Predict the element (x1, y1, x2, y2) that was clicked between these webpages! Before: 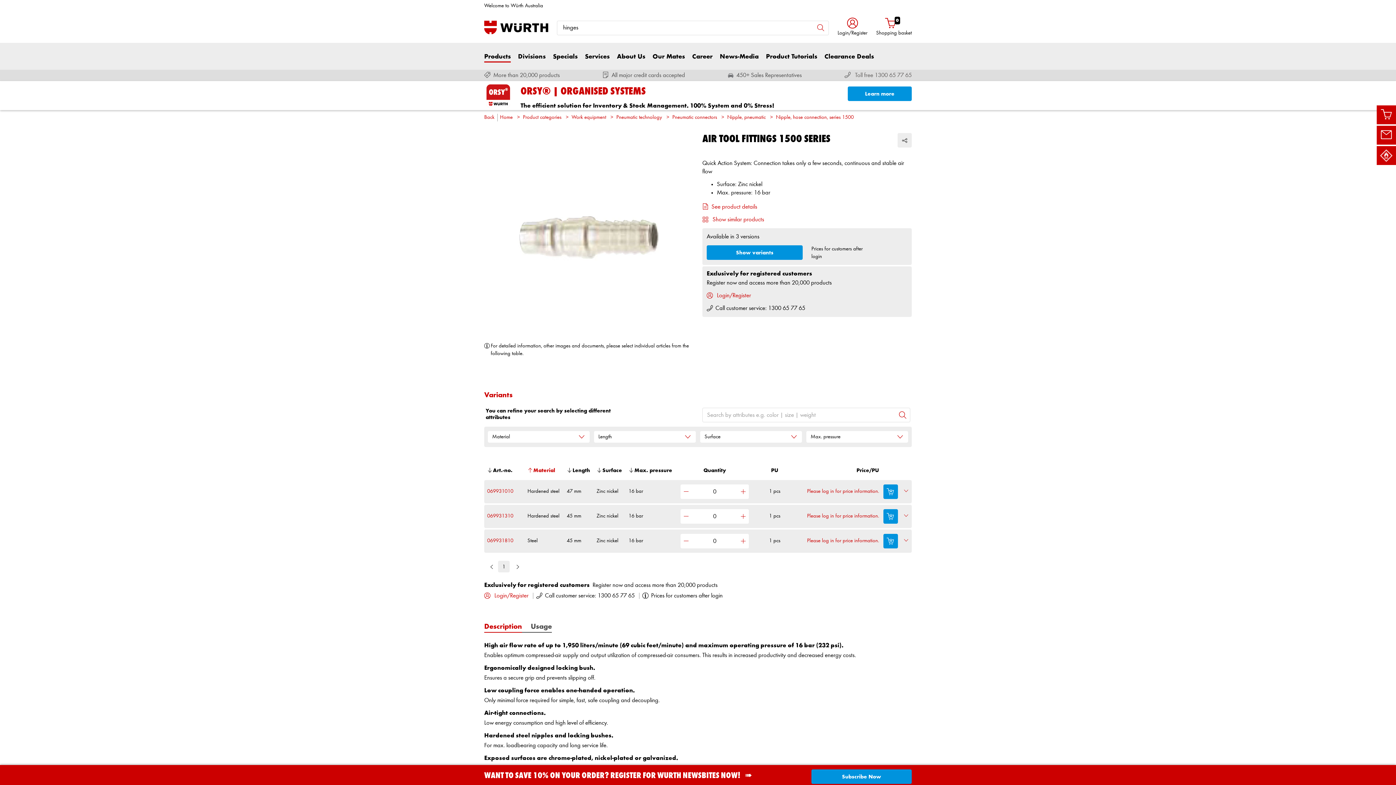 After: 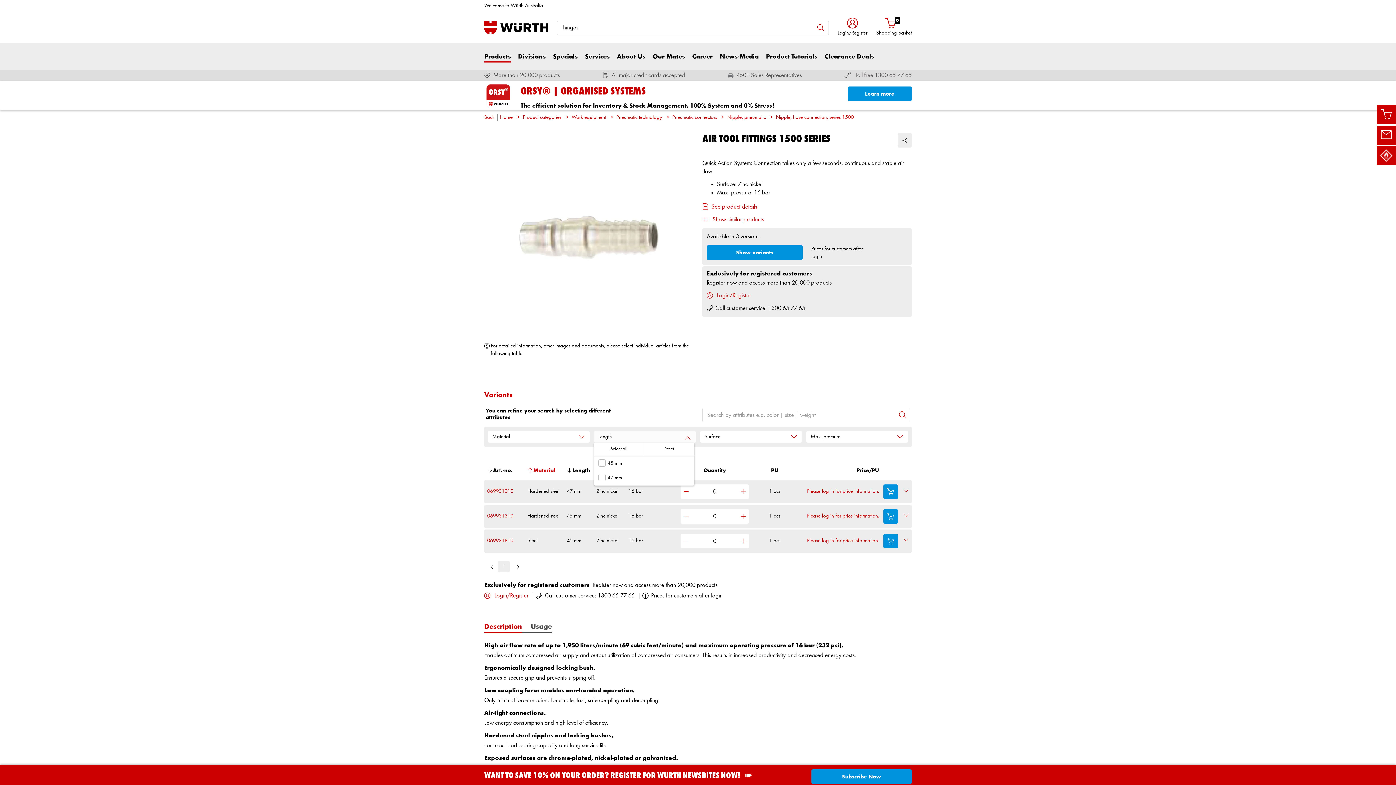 Action: bbox: (594, 431, 696, 442) label: Length